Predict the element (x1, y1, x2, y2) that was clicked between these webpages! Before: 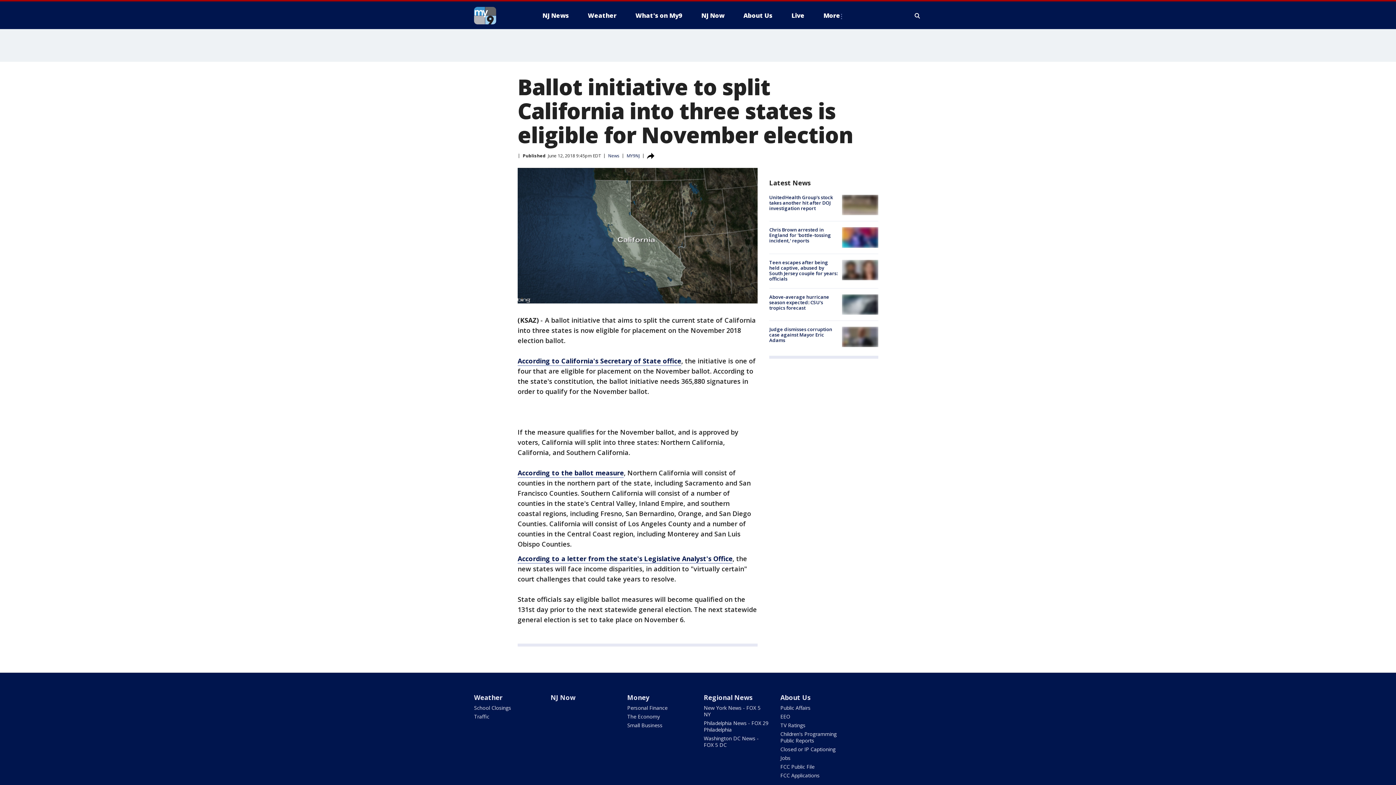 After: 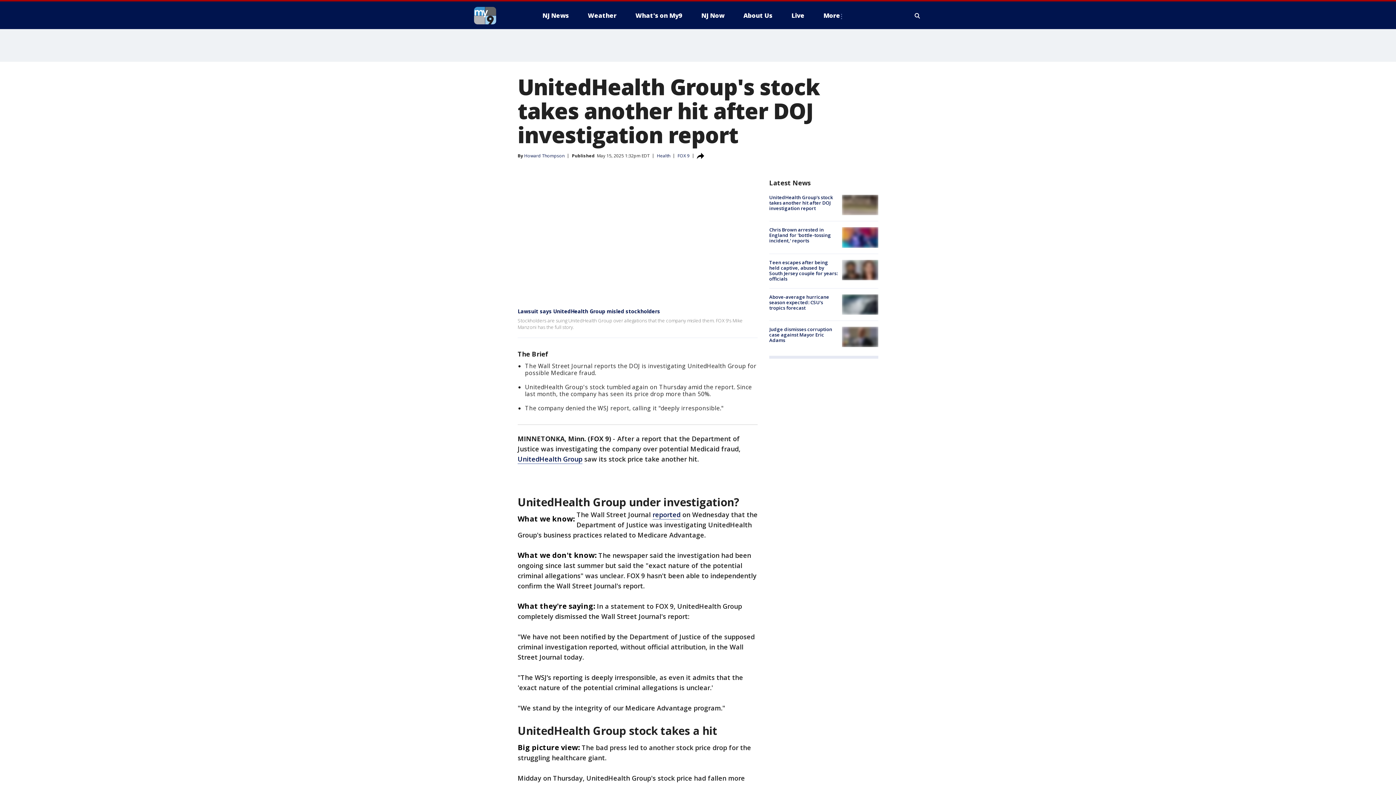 Action: bbox: (842, 194, 878, 215)